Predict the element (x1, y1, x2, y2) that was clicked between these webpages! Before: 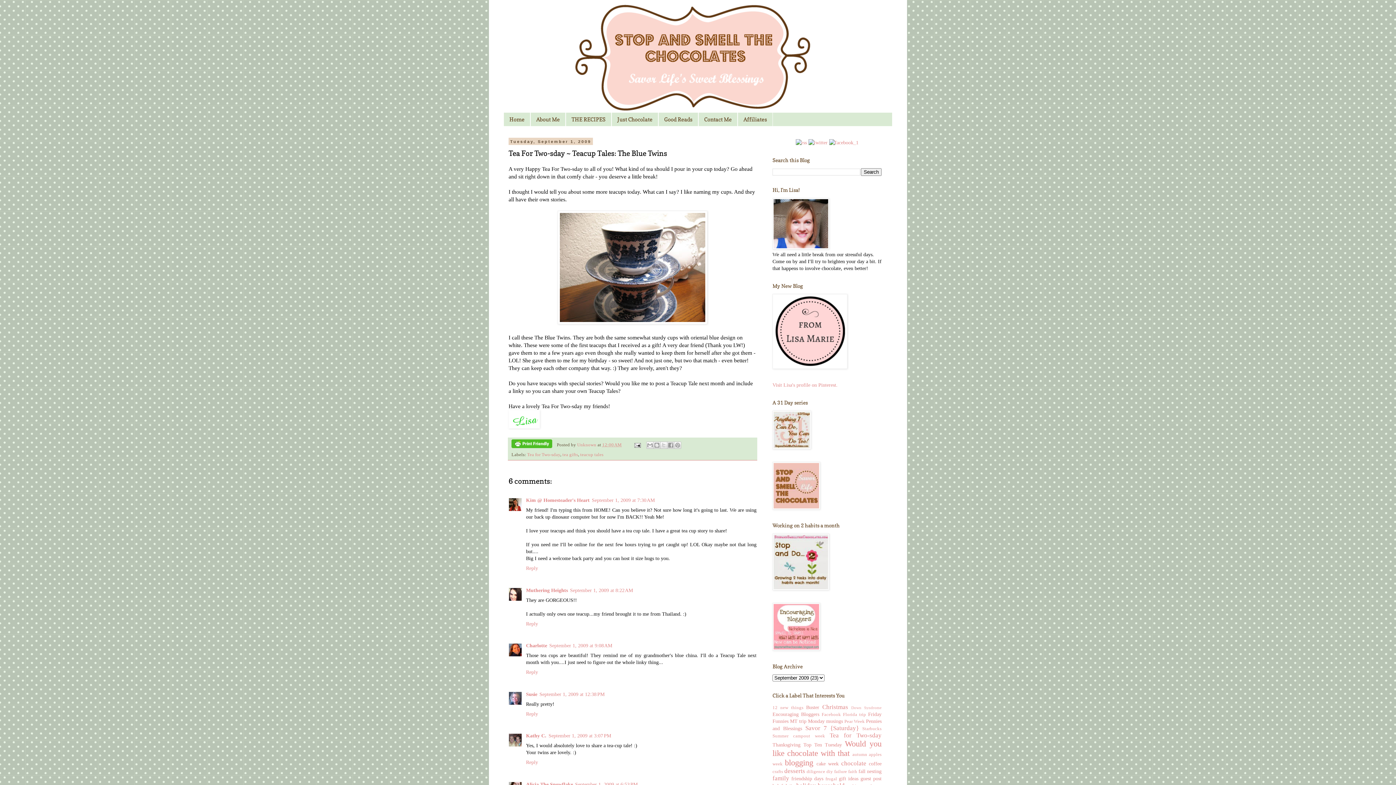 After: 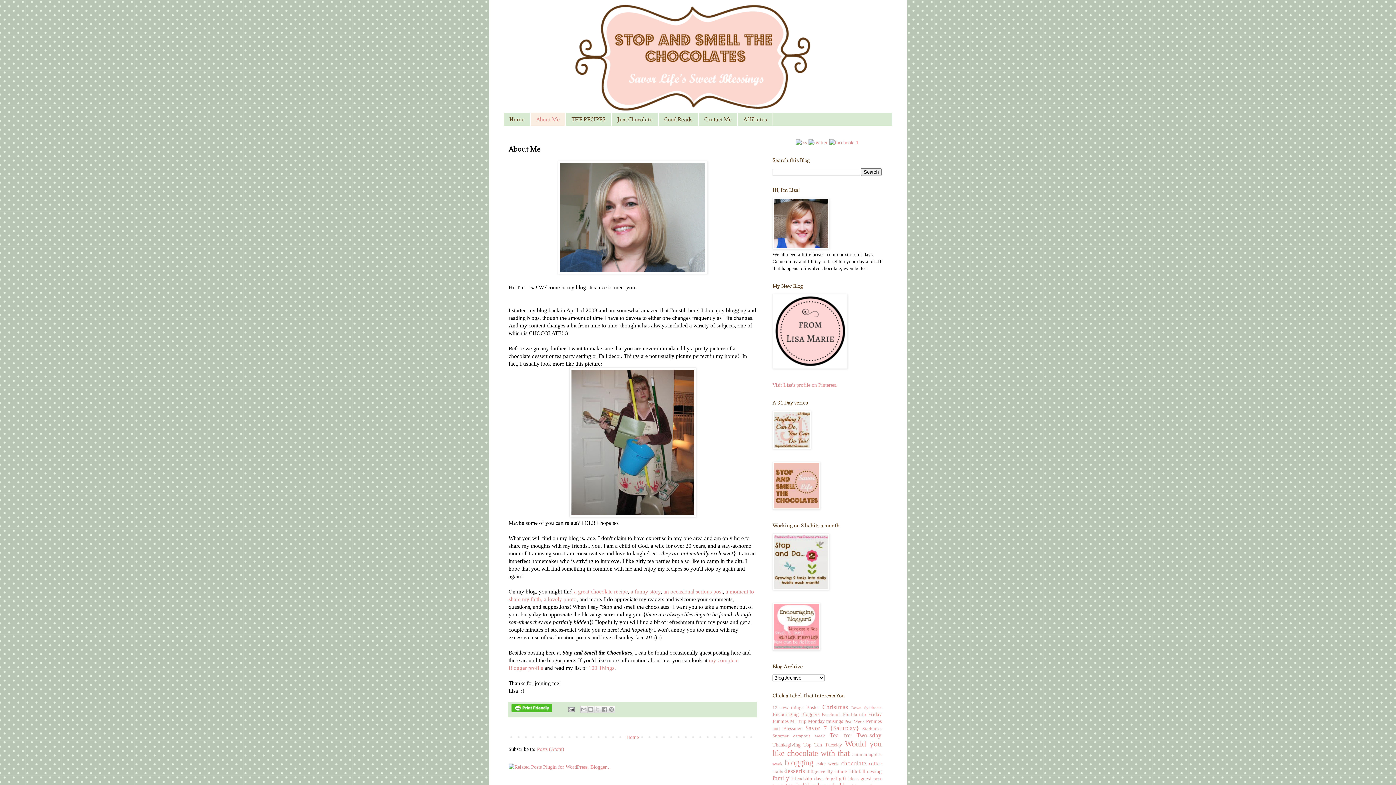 Action: label: About Me bbox: (530, 112, 565, 126)